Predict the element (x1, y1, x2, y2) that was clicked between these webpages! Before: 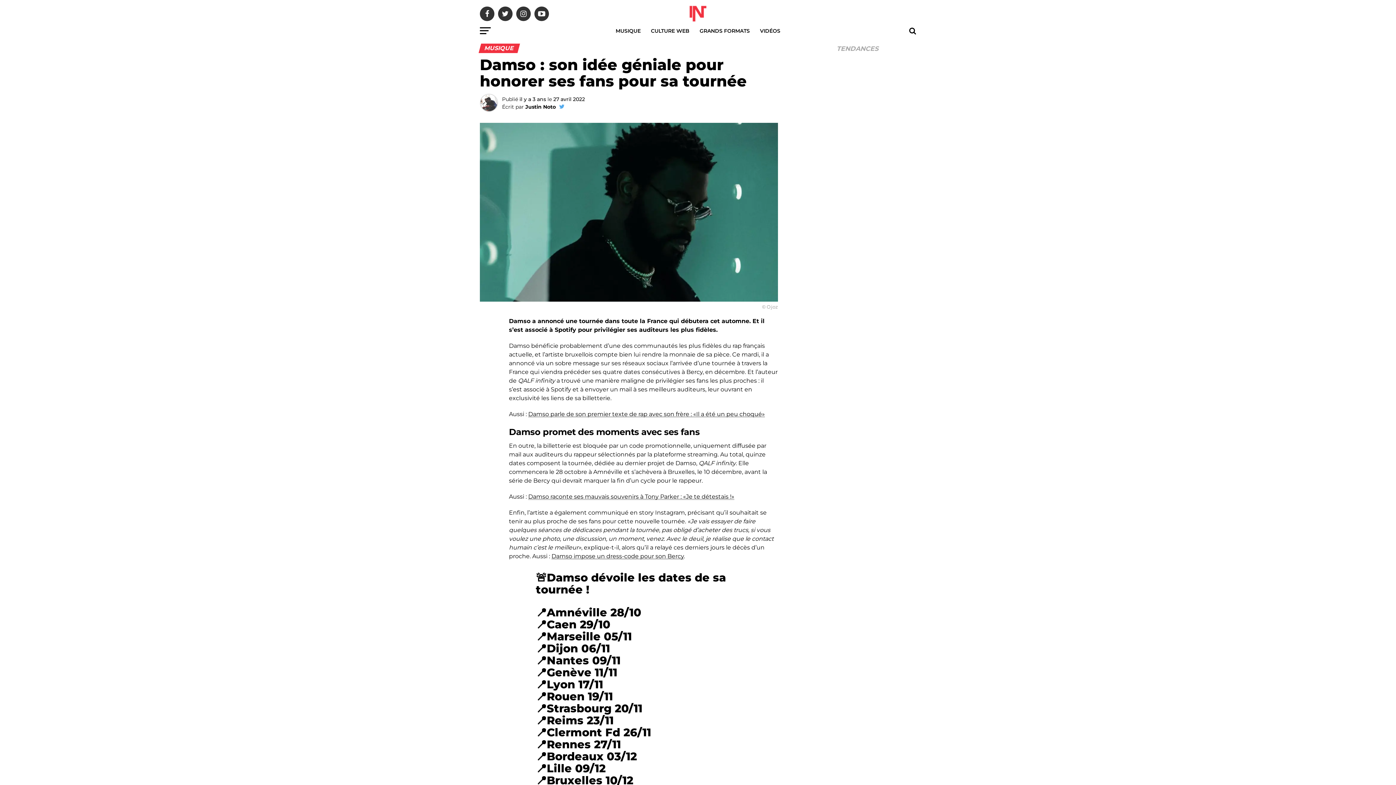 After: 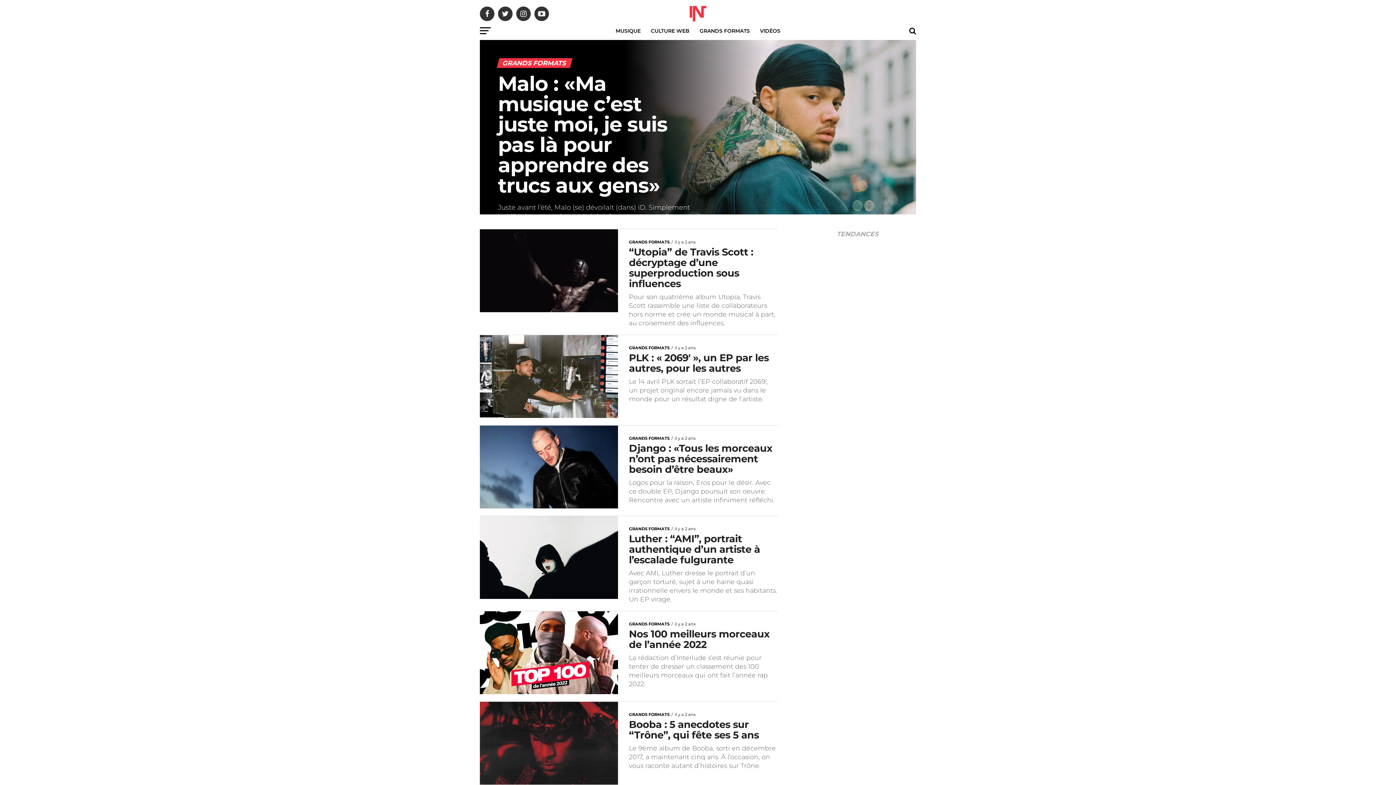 Action: bbox: (695, 21, 754, 40) label: GRANDS FORMATS